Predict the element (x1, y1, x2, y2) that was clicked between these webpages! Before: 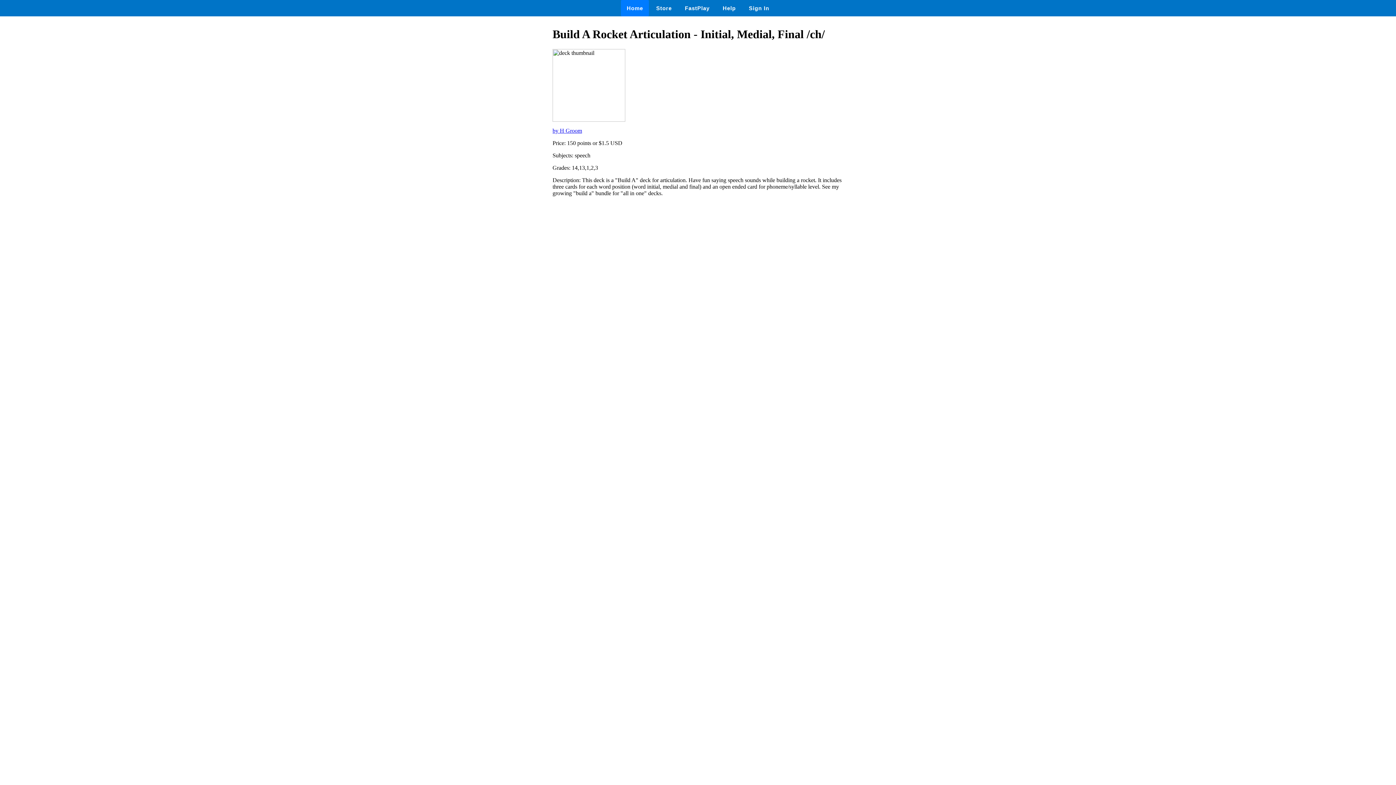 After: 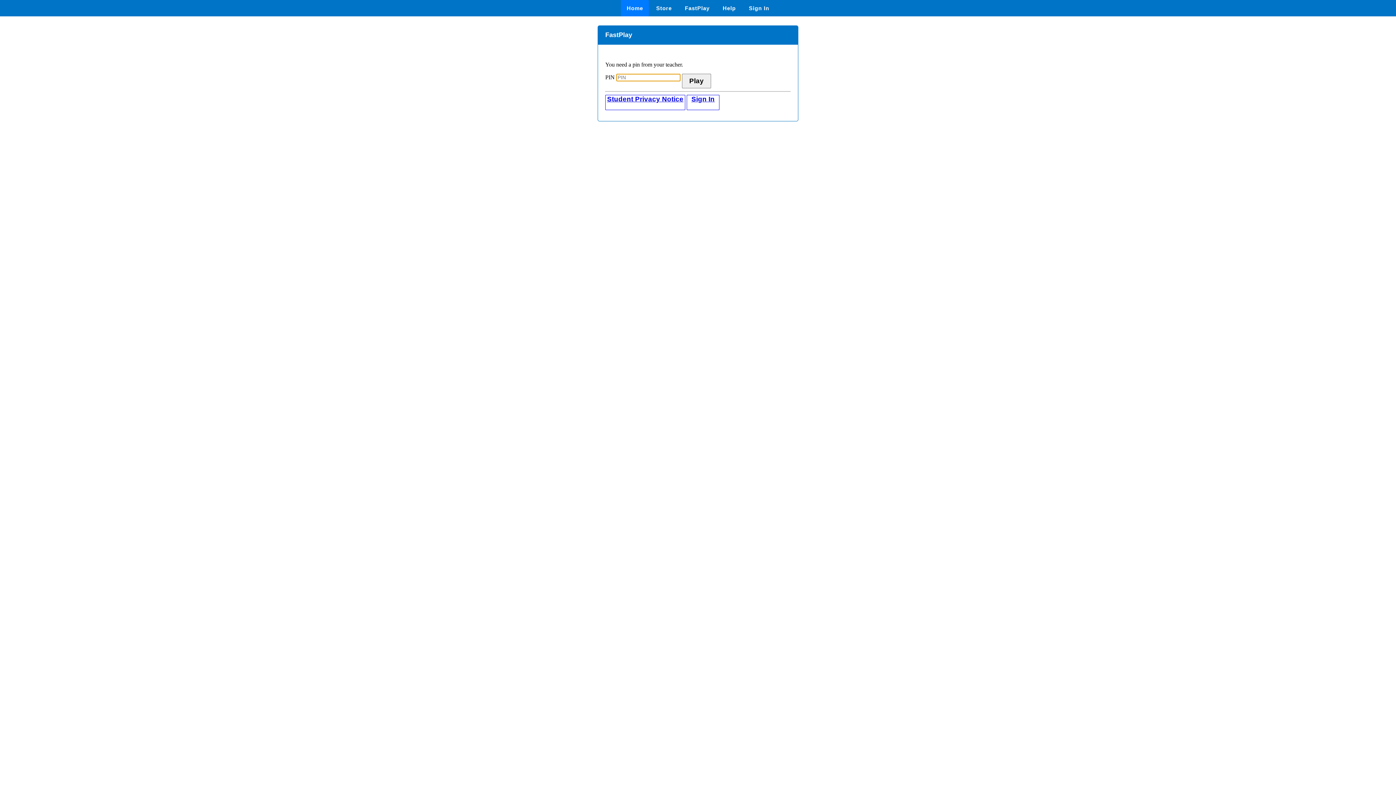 Action: label: FastPlay bbox: (679, 0, 715, 16)